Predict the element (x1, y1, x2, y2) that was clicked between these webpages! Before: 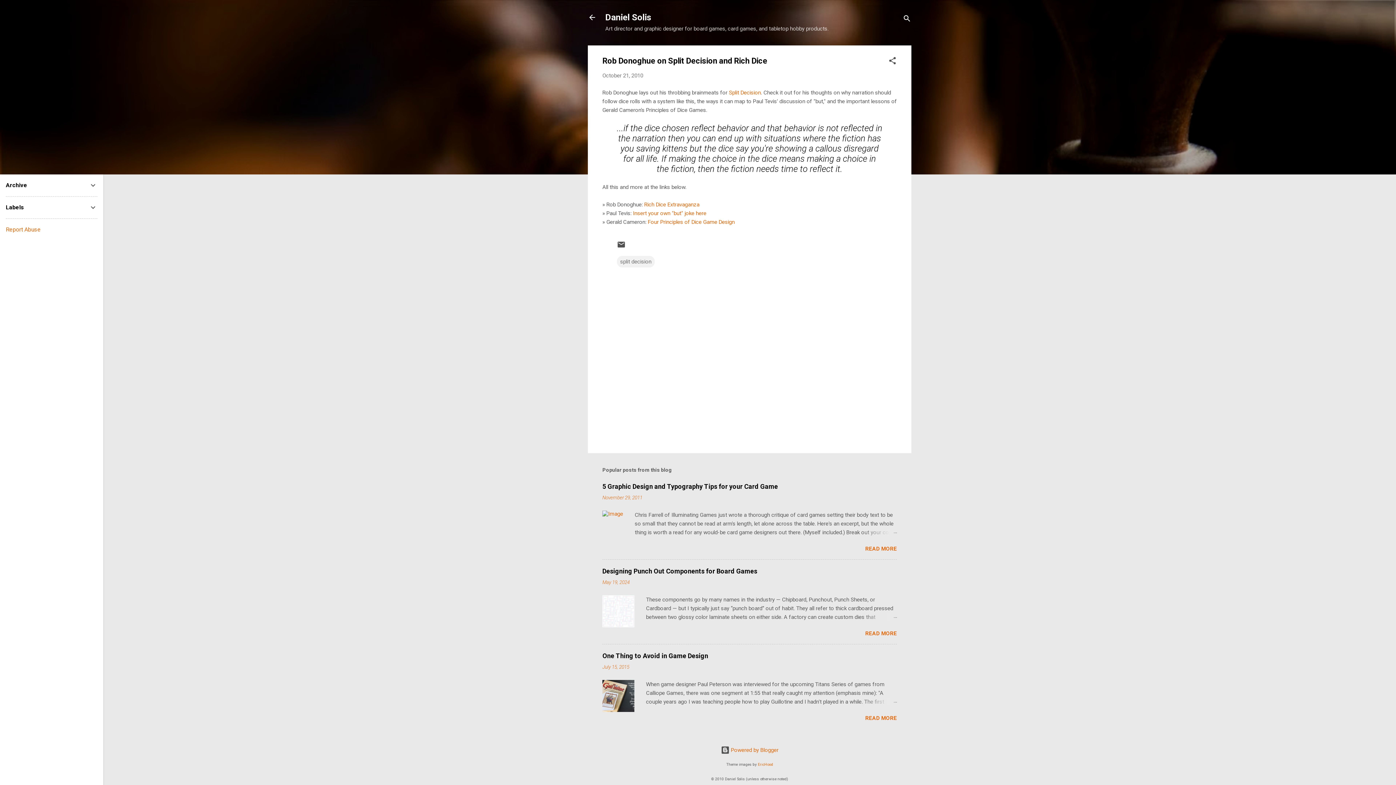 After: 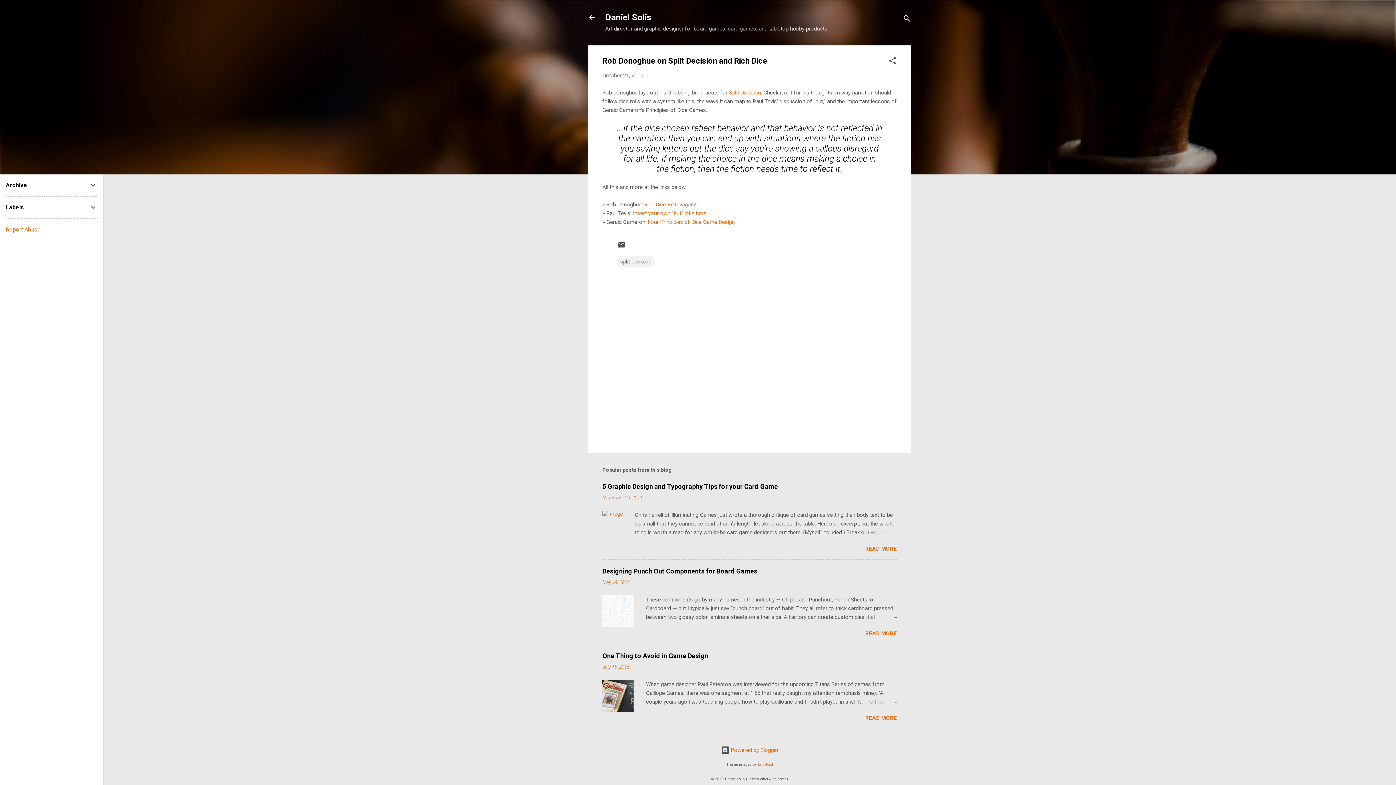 Action: bbox: (602, 72, 643, 78) label: October 21, 2010